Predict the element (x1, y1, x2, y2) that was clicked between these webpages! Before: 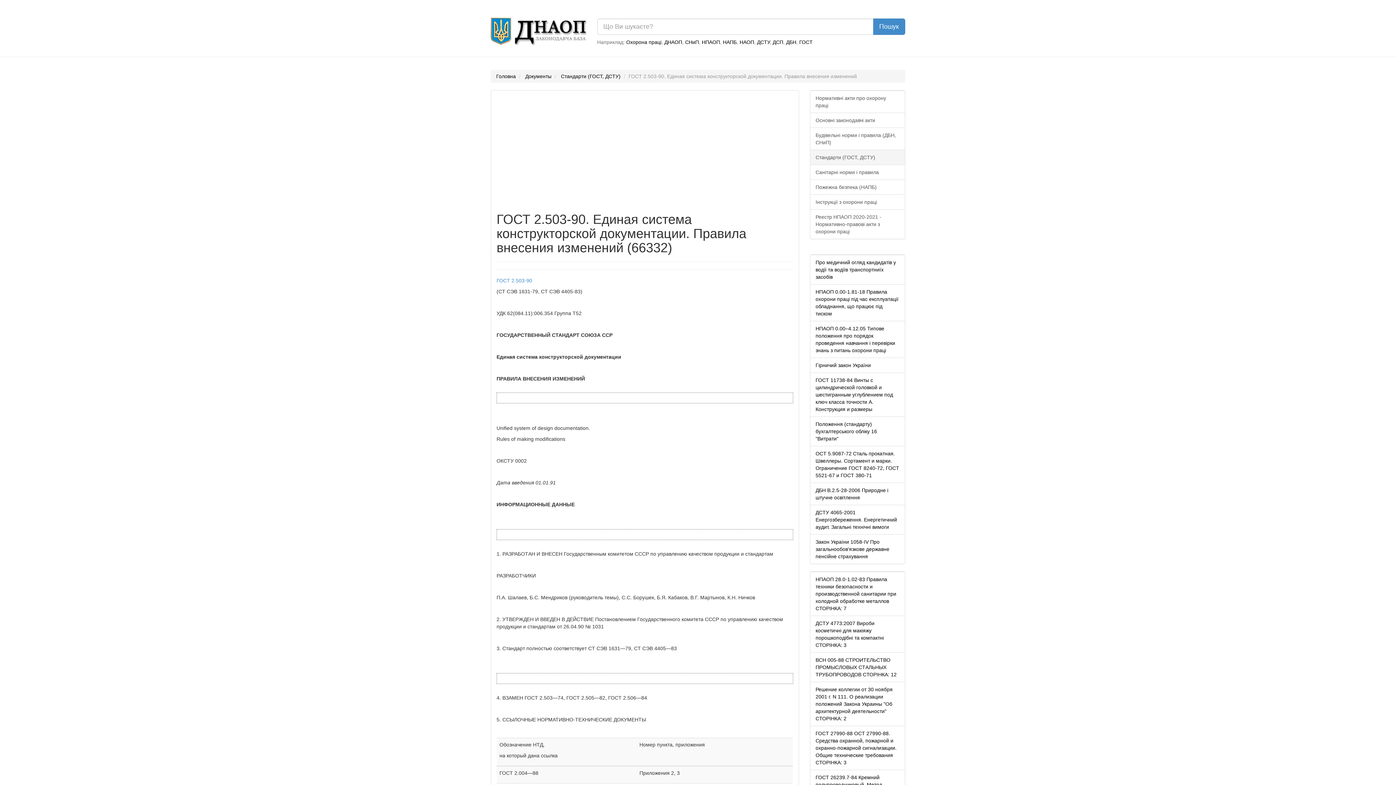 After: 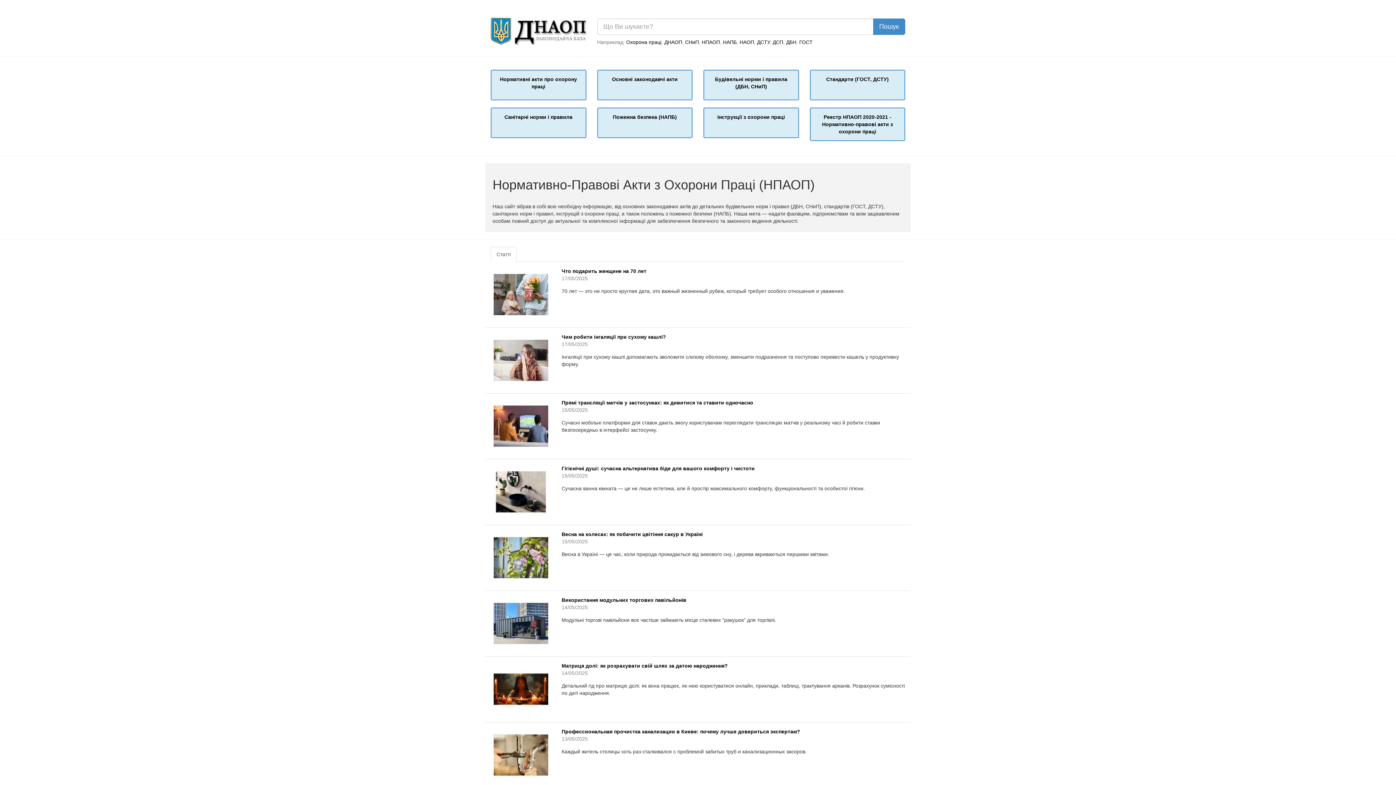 Action: label: Документы bbox: (525, 73, 551, 79)